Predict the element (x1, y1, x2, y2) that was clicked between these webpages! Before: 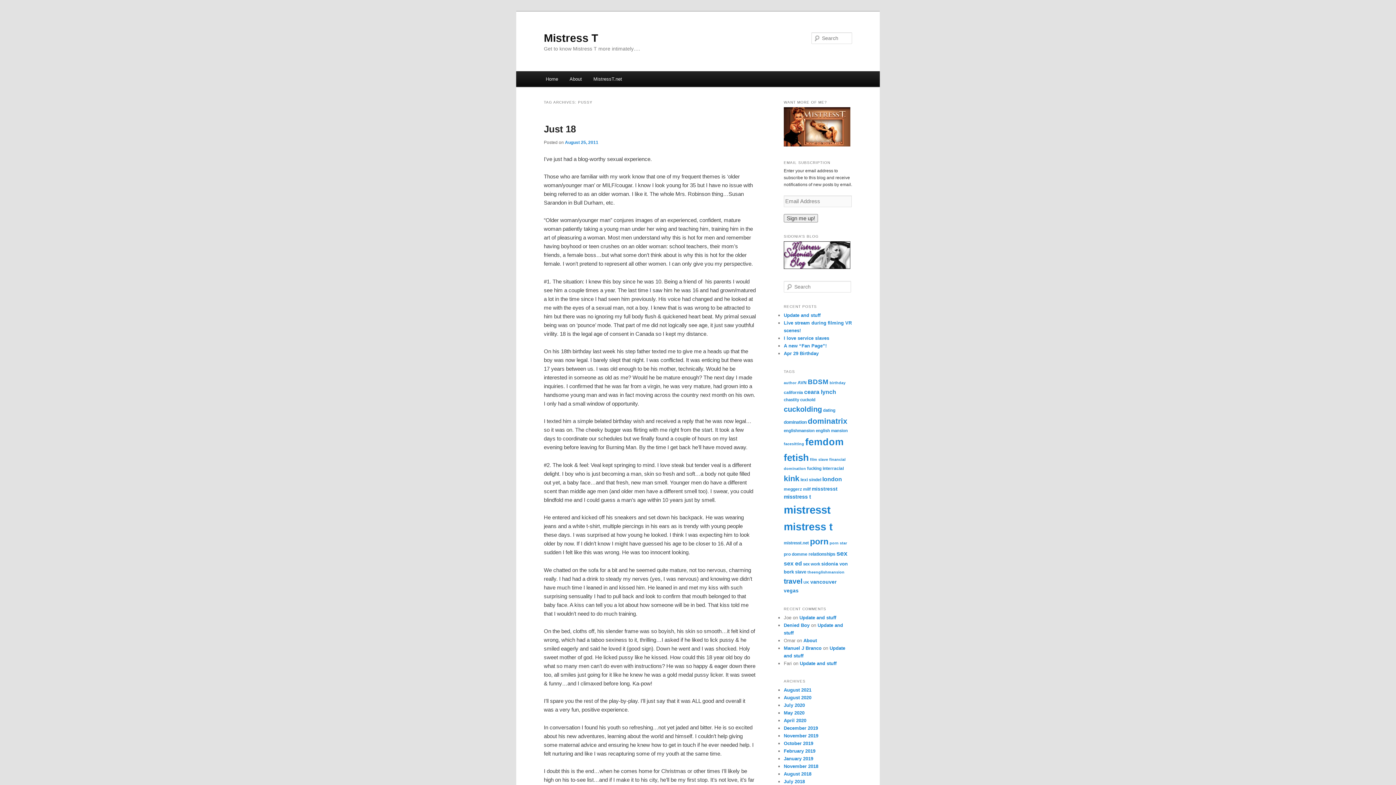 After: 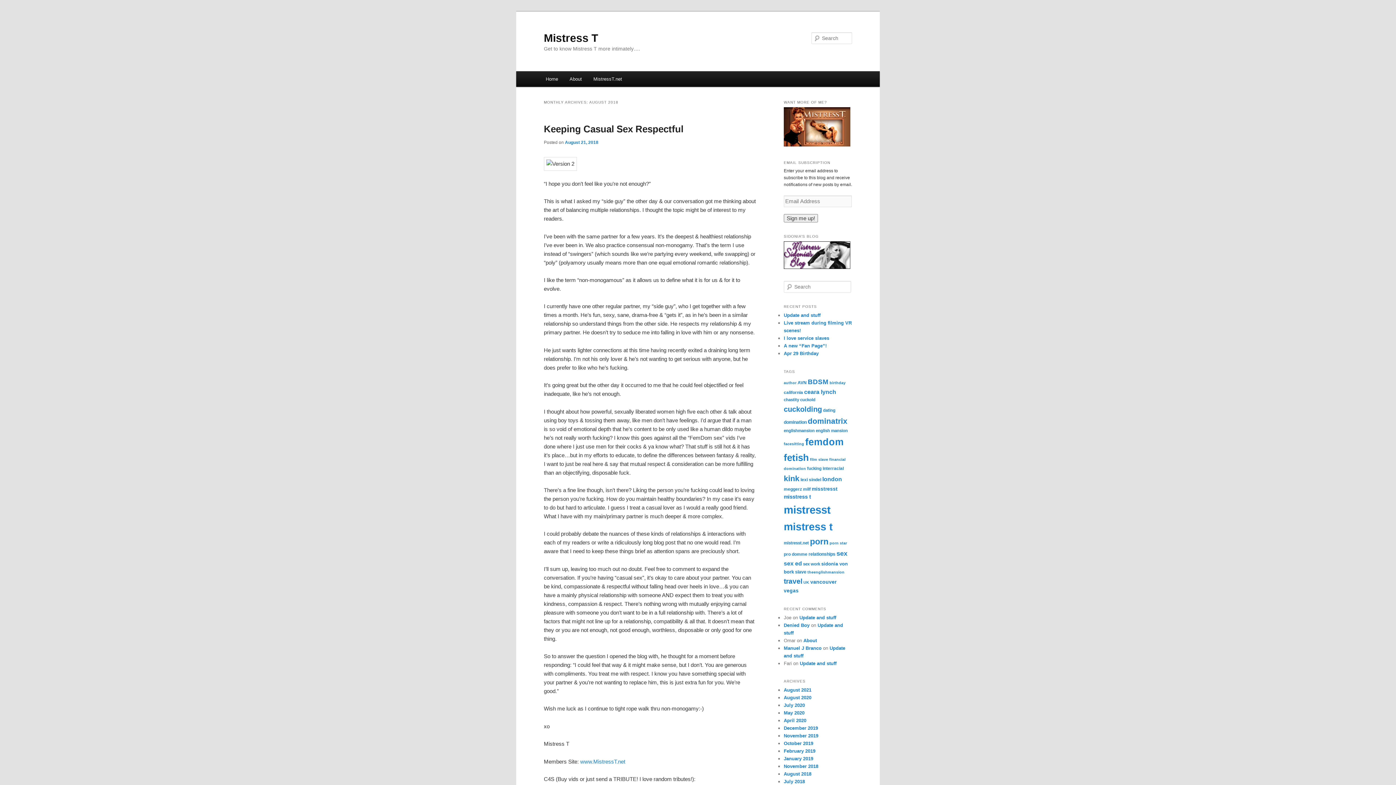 Action: bbox: (784, 771, 811, 777) label: August 2018